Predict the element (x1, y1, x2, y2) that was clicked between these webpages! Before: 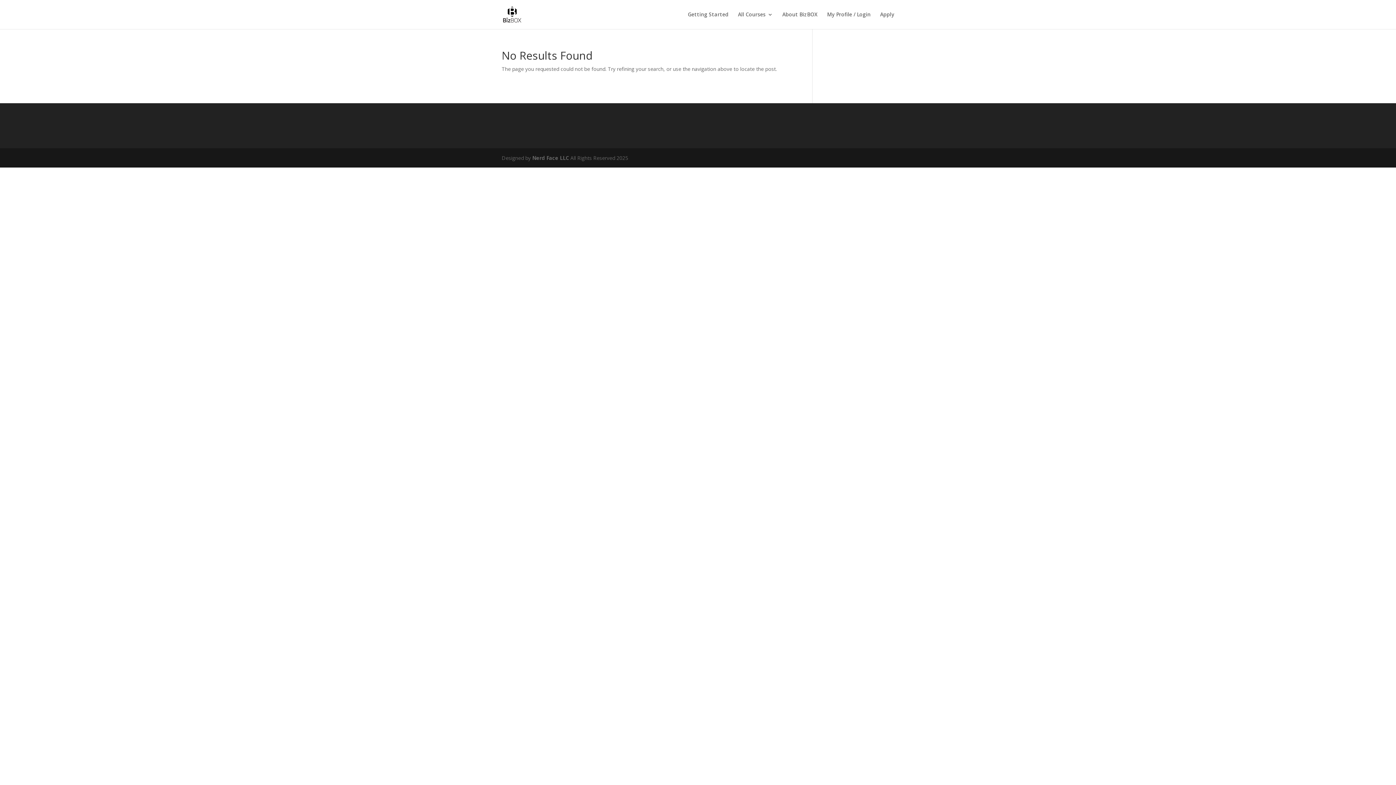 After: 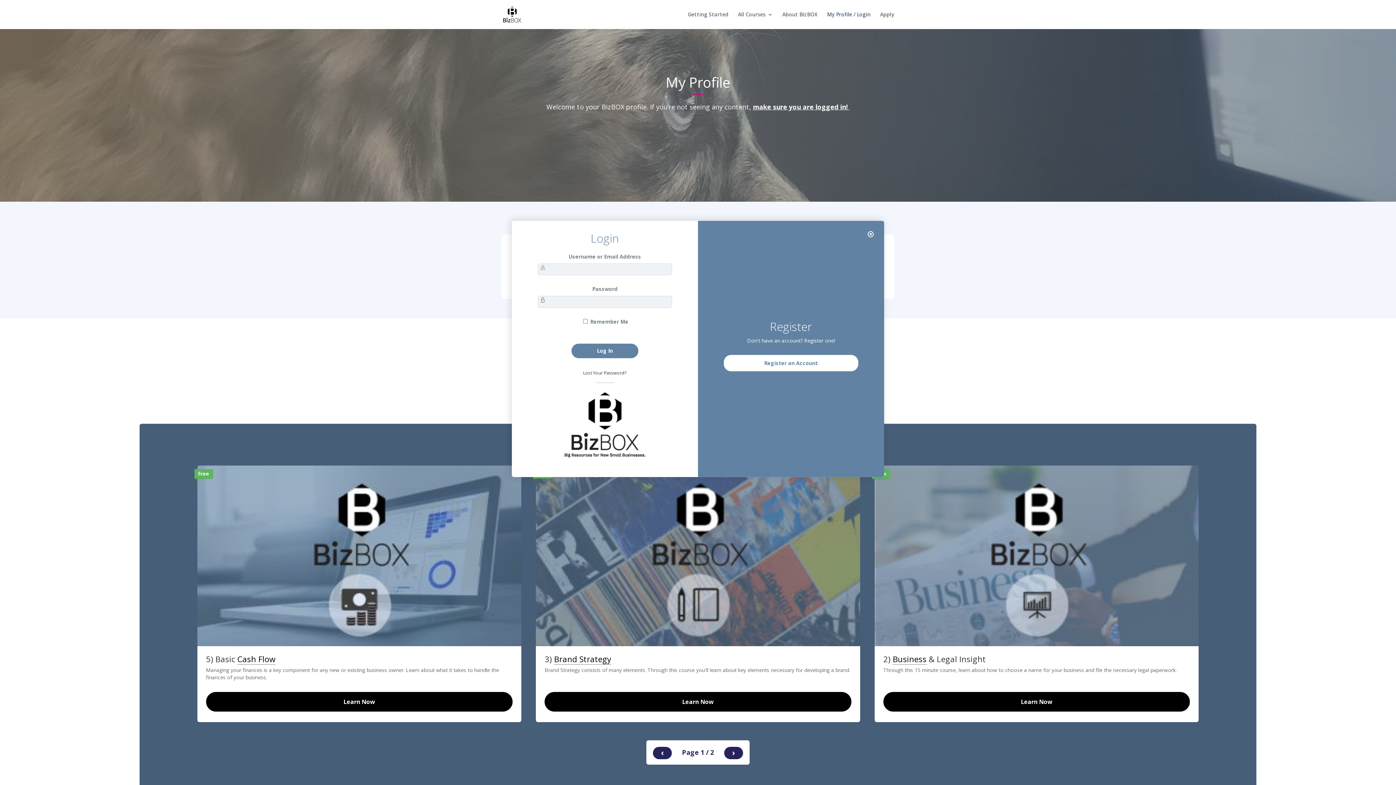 Action: bbox: (827, 12, 870, 29) label: My Profile / Login